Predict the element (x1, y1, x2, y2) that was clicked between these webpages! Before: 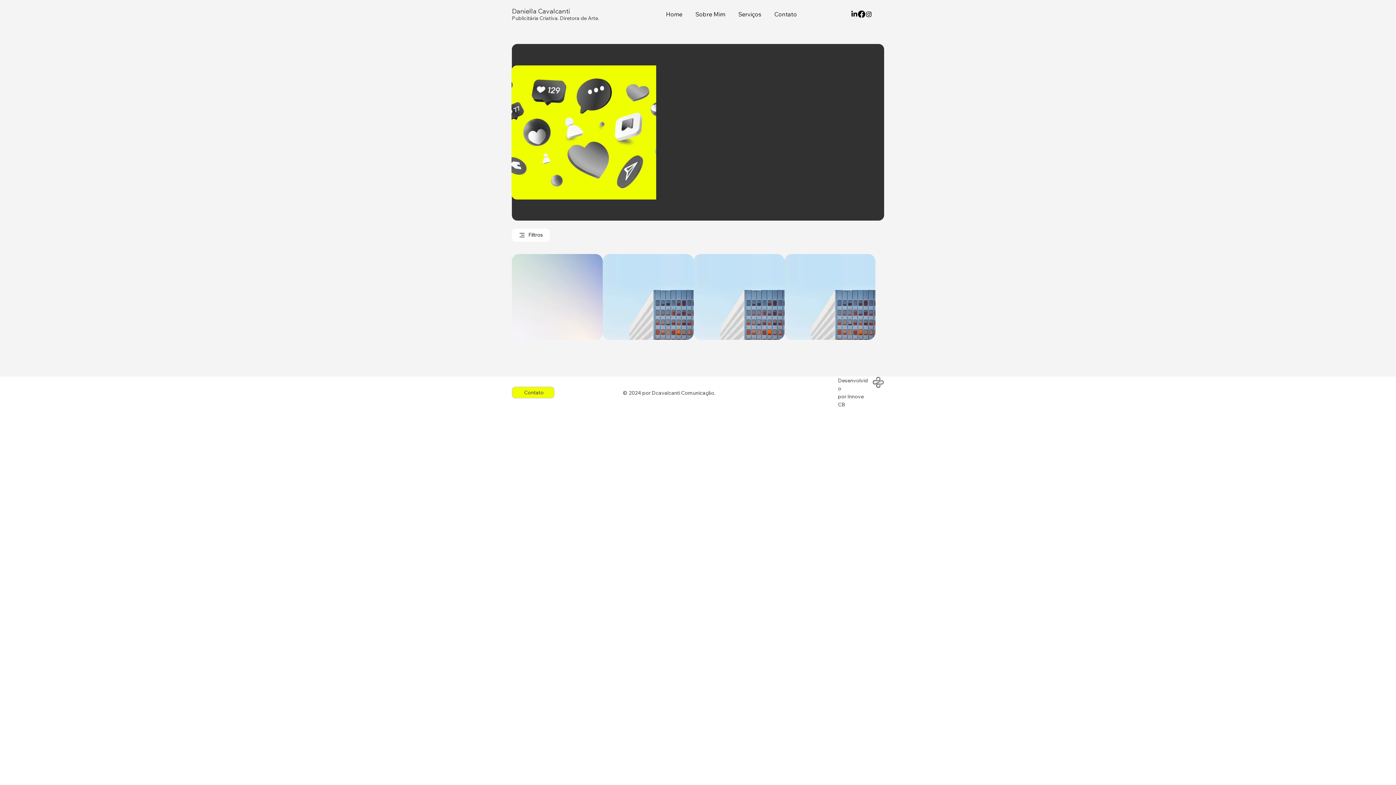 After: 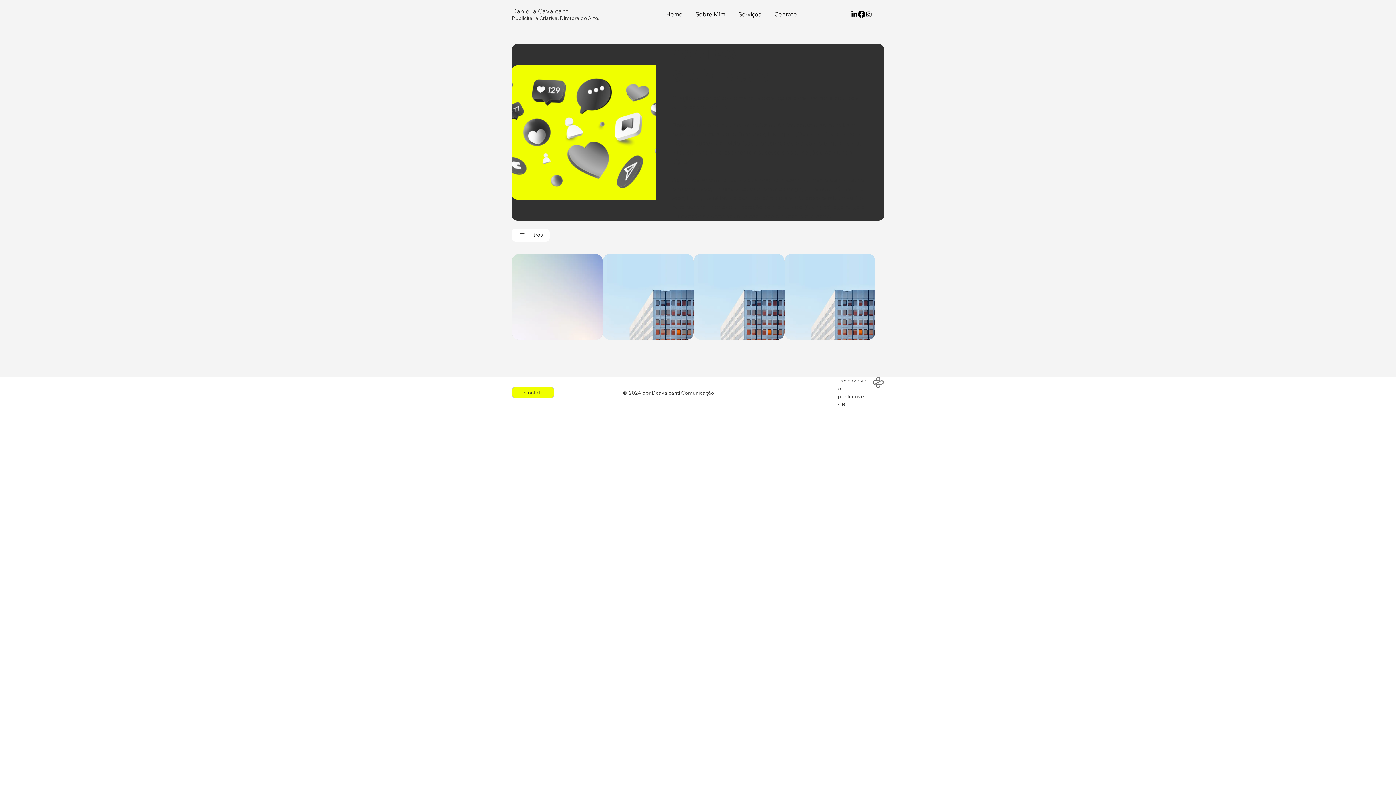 Action: label: Serviços bbox: (734, 6, 765, 21)